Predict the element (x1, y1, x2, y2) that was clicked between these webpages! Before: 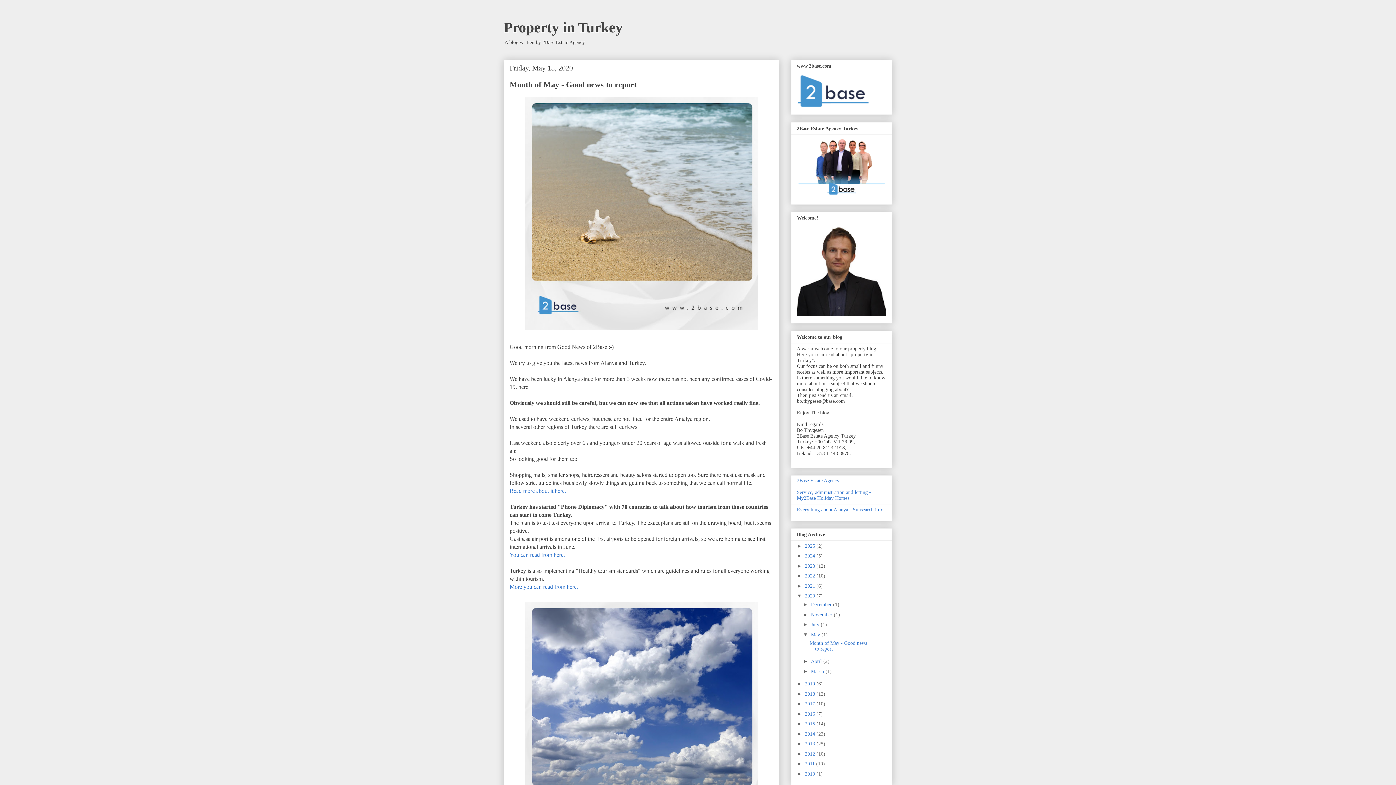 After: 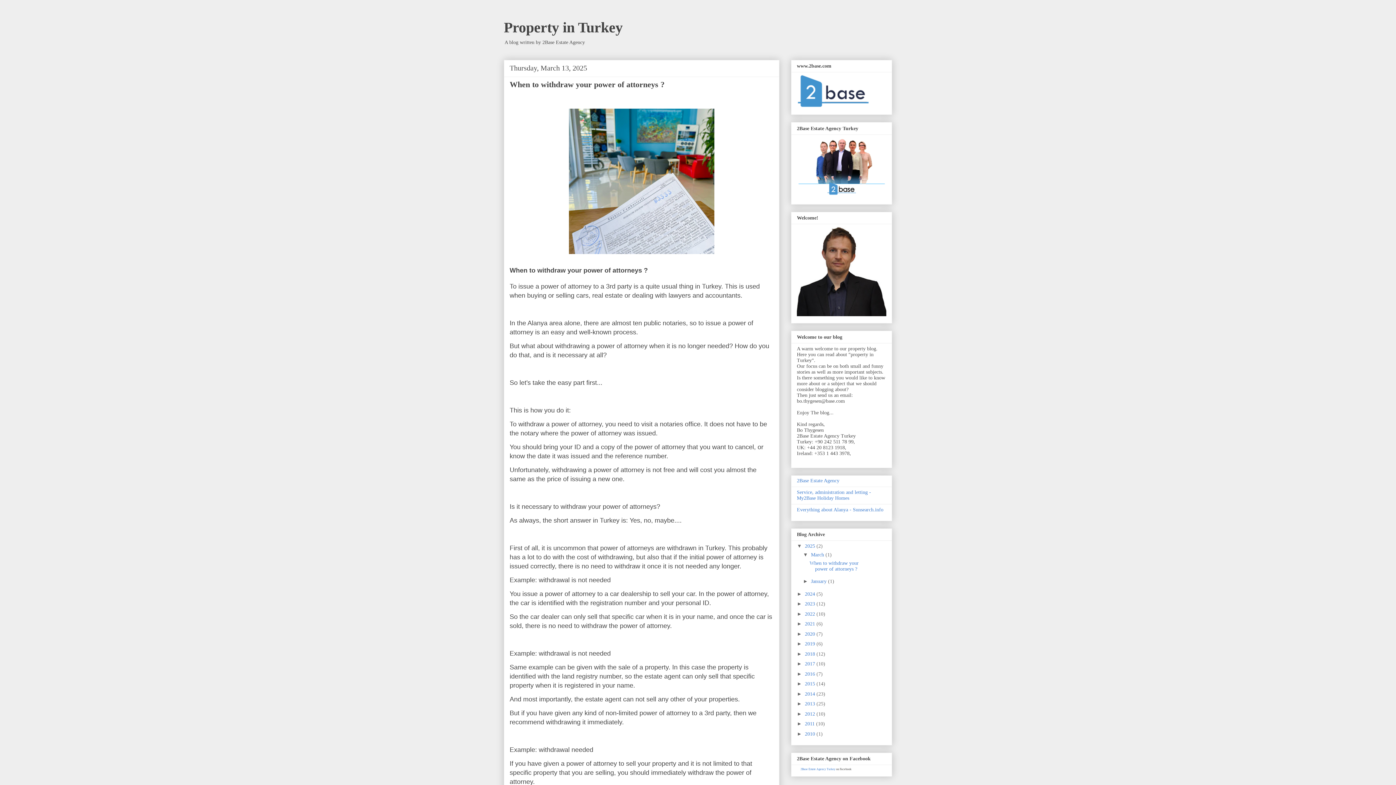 Action: label: 2025  bbox: (805, 543, 816, 549)